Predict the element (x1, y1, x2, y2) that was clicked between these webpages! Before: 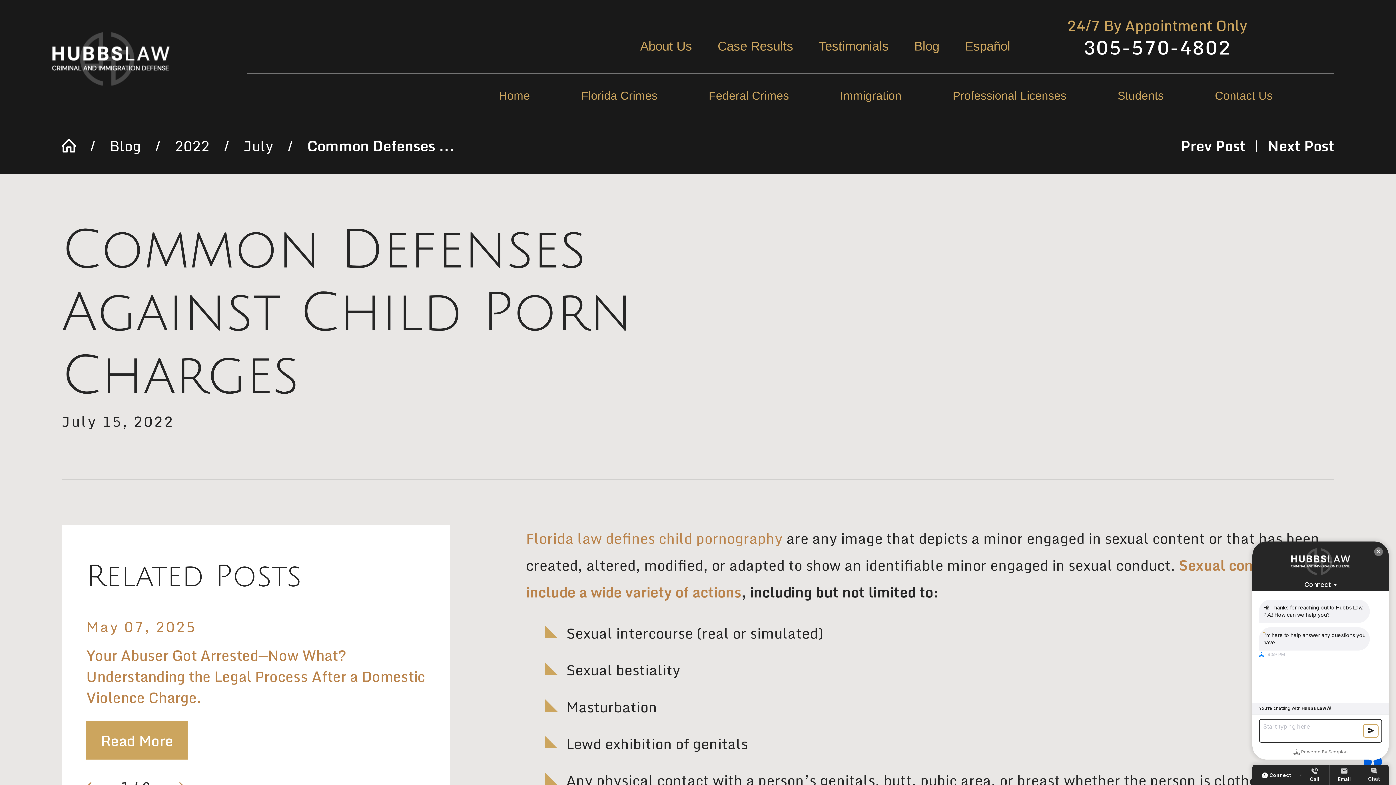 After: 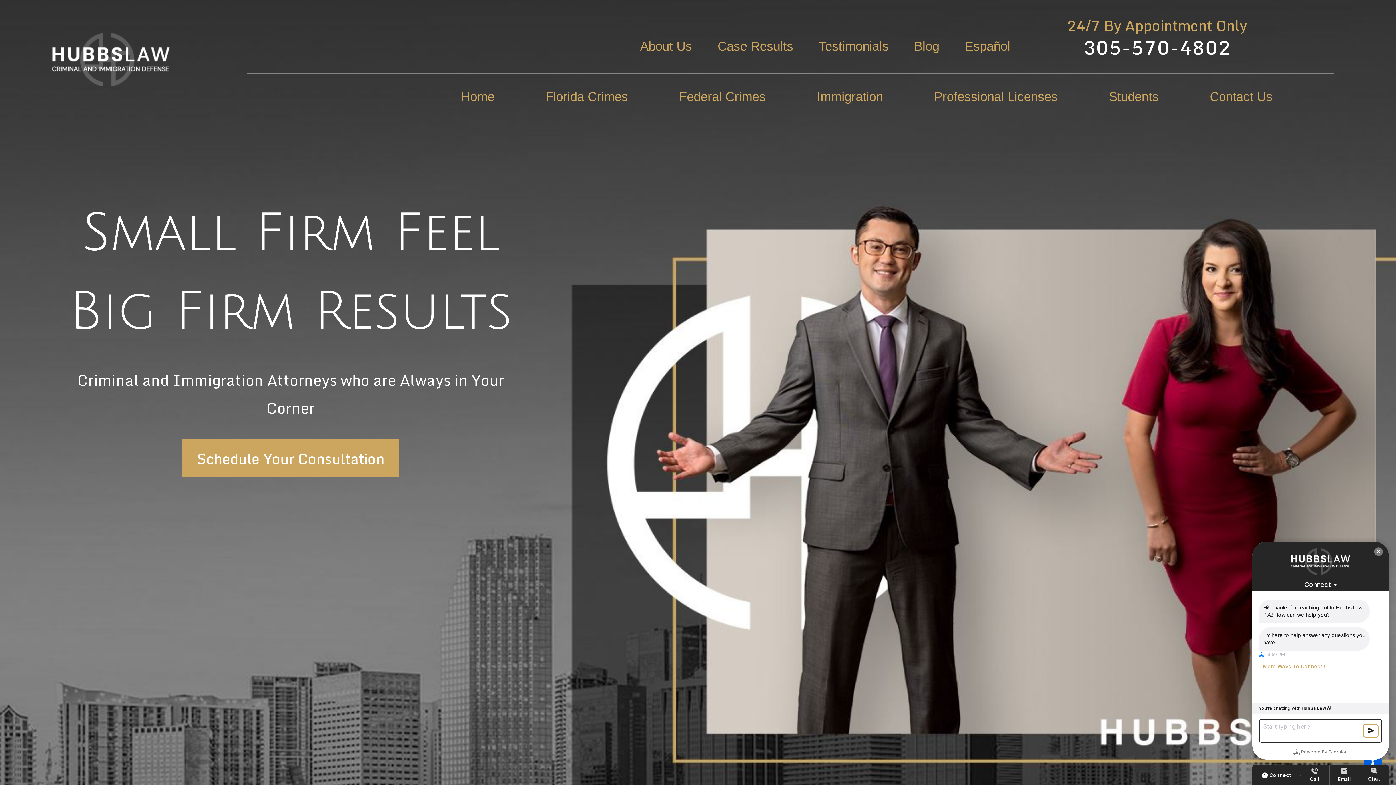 Action: label: Go Home bbox: (61, 138, 90, 152)